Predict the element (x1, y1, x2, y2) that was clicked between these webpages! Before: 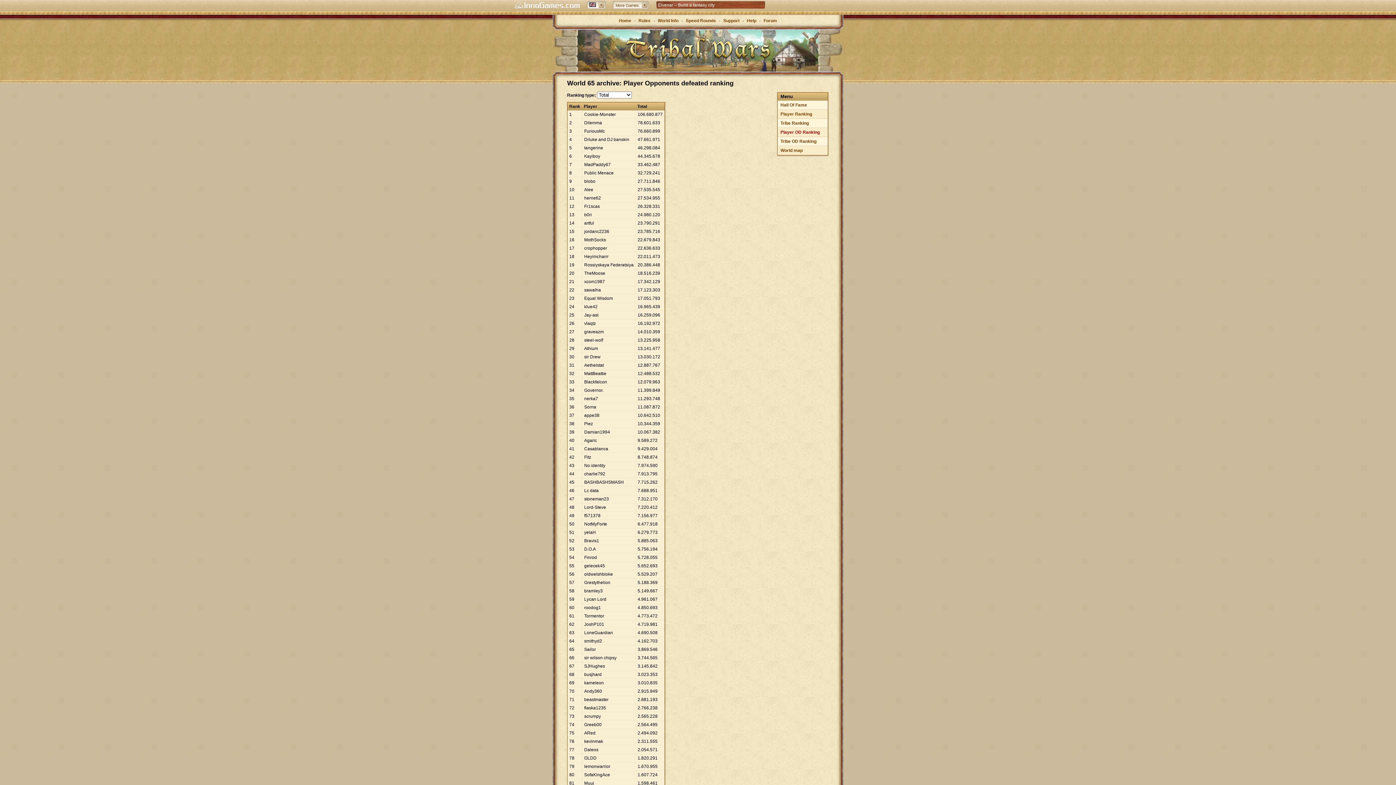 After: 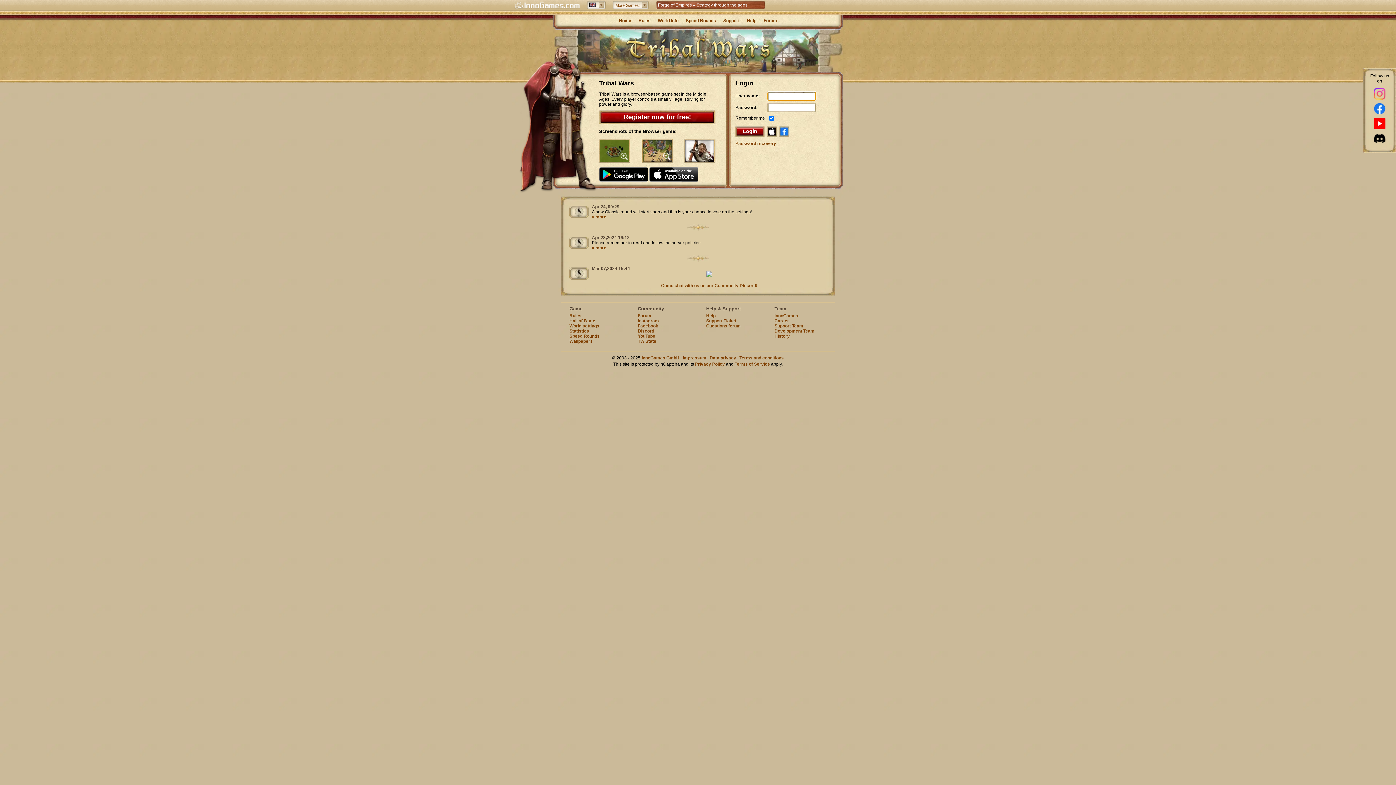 Action: bbox: (619, 18, 631, 23) label: Home